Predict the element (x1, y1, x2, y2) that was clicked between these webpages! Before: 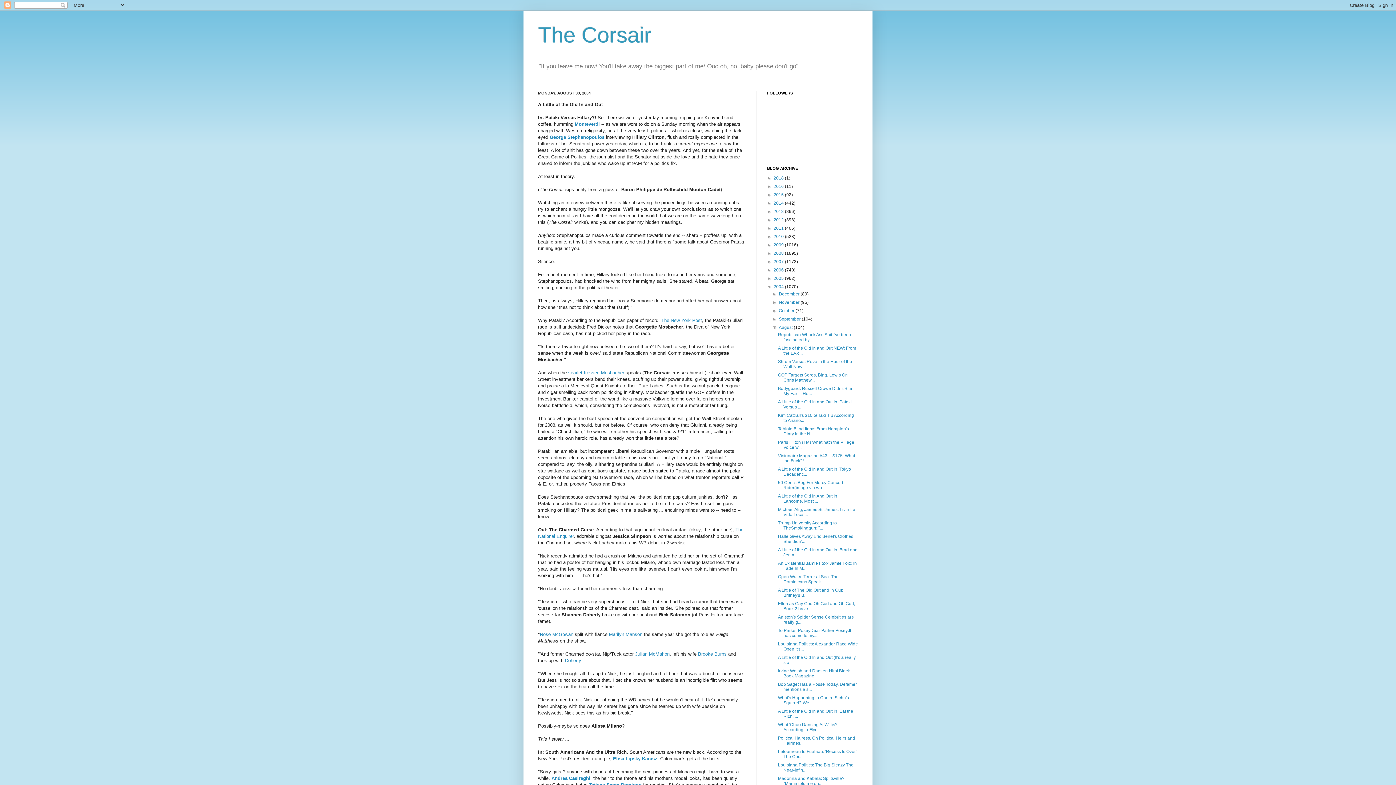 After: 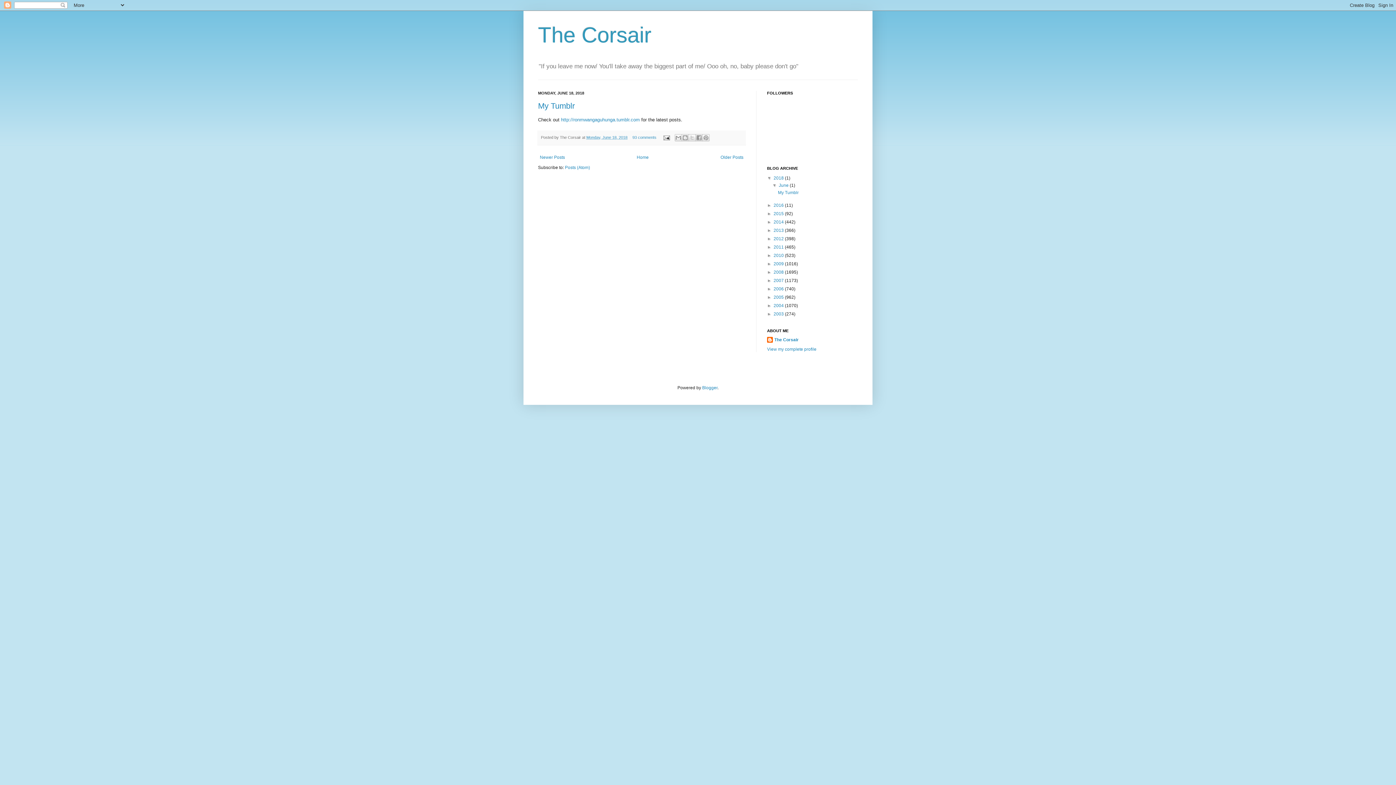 Action: label: 2018  bbox: (773, 175, 785, 180)